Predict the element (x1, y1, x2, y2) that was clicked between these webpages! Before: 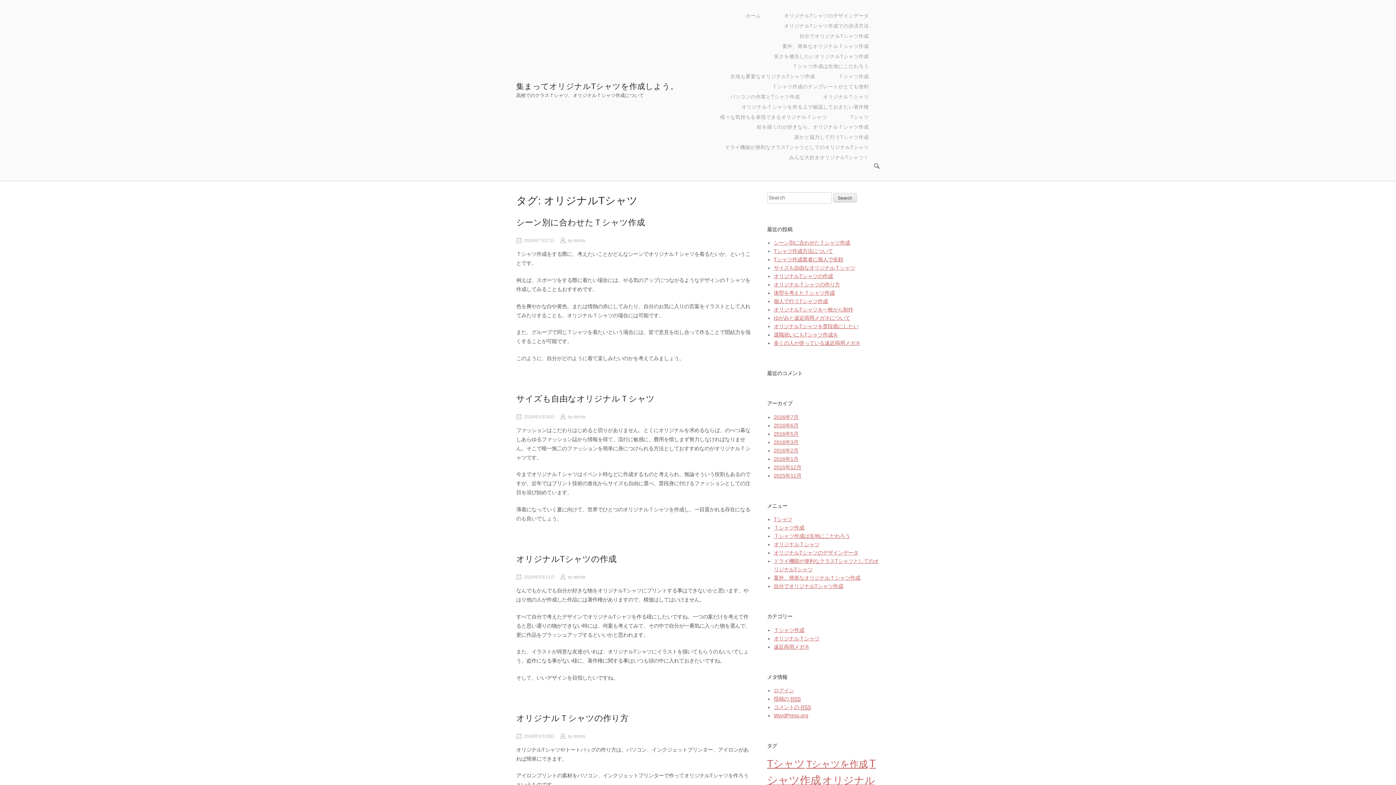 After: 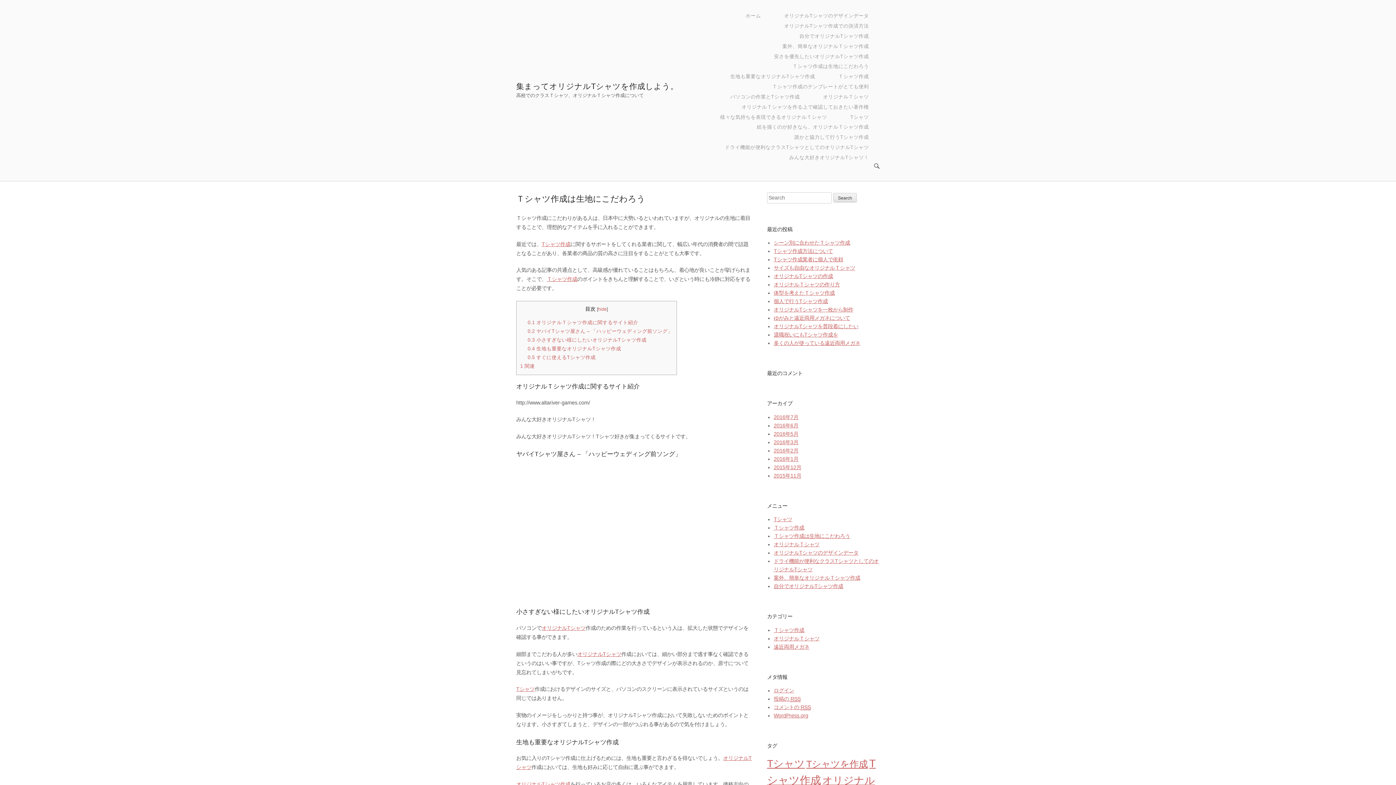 Action: label: Ｔシャツ作成は生地にこだわろう bbox: (781, 62, 880, 70)